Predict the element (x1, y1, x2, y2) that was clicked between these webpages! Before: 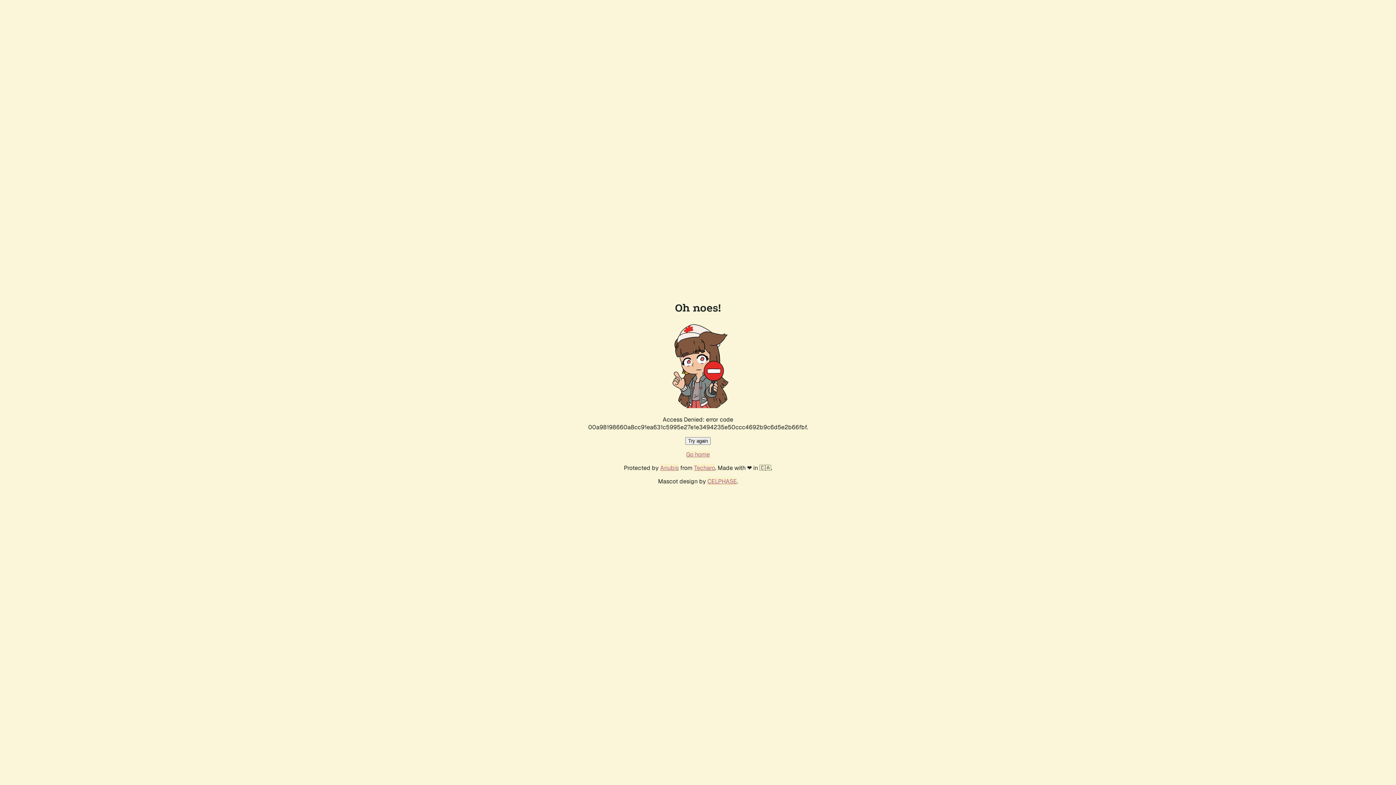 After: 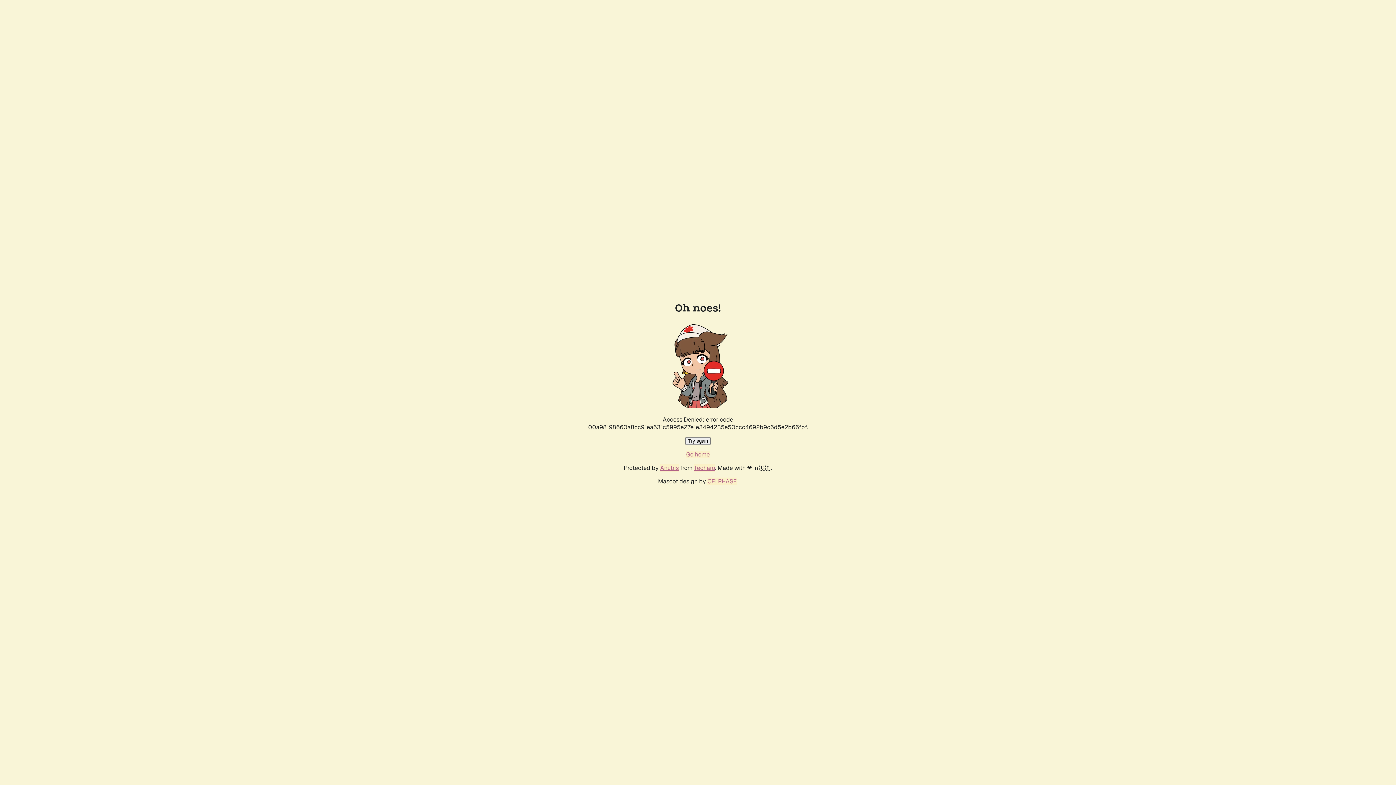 Action: label: Try again bbox: (685, 437, 710, 445)